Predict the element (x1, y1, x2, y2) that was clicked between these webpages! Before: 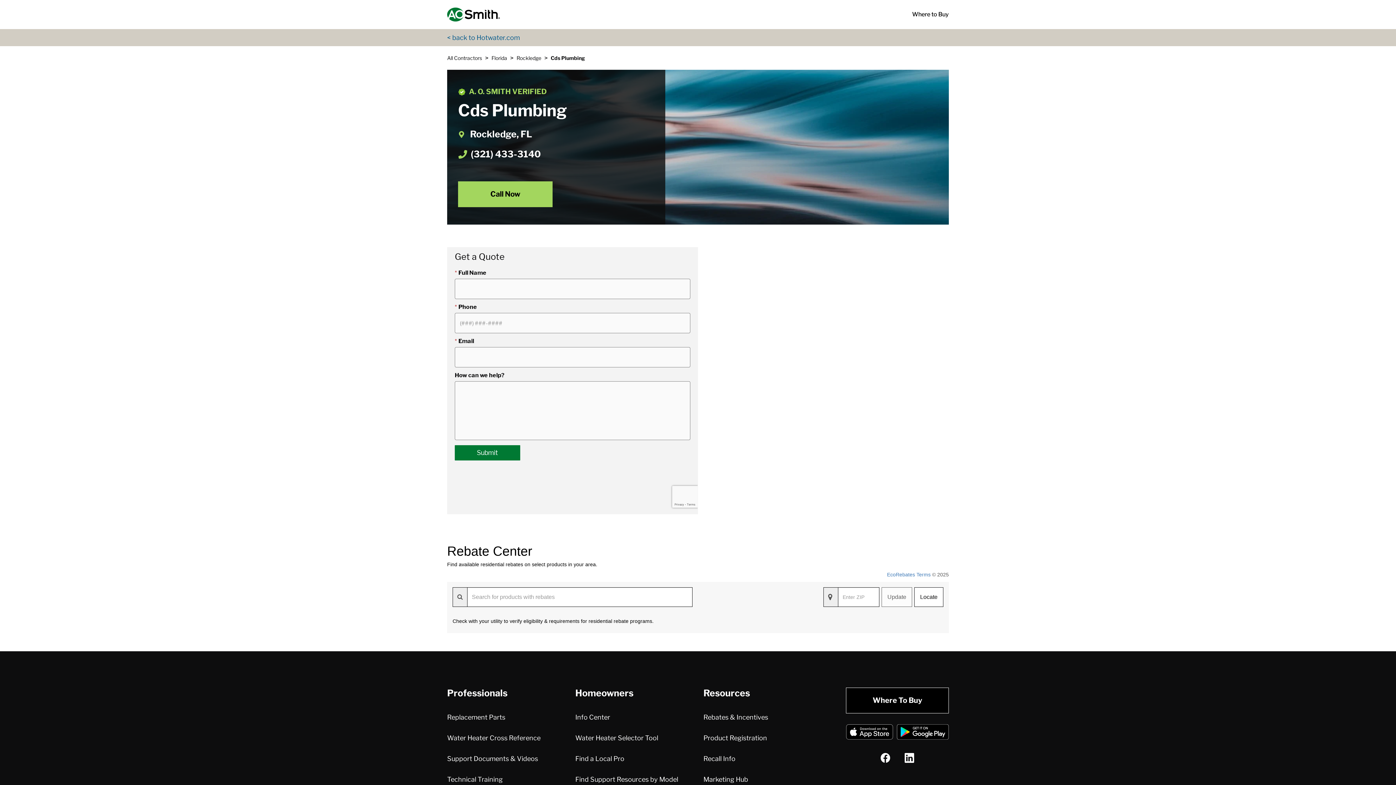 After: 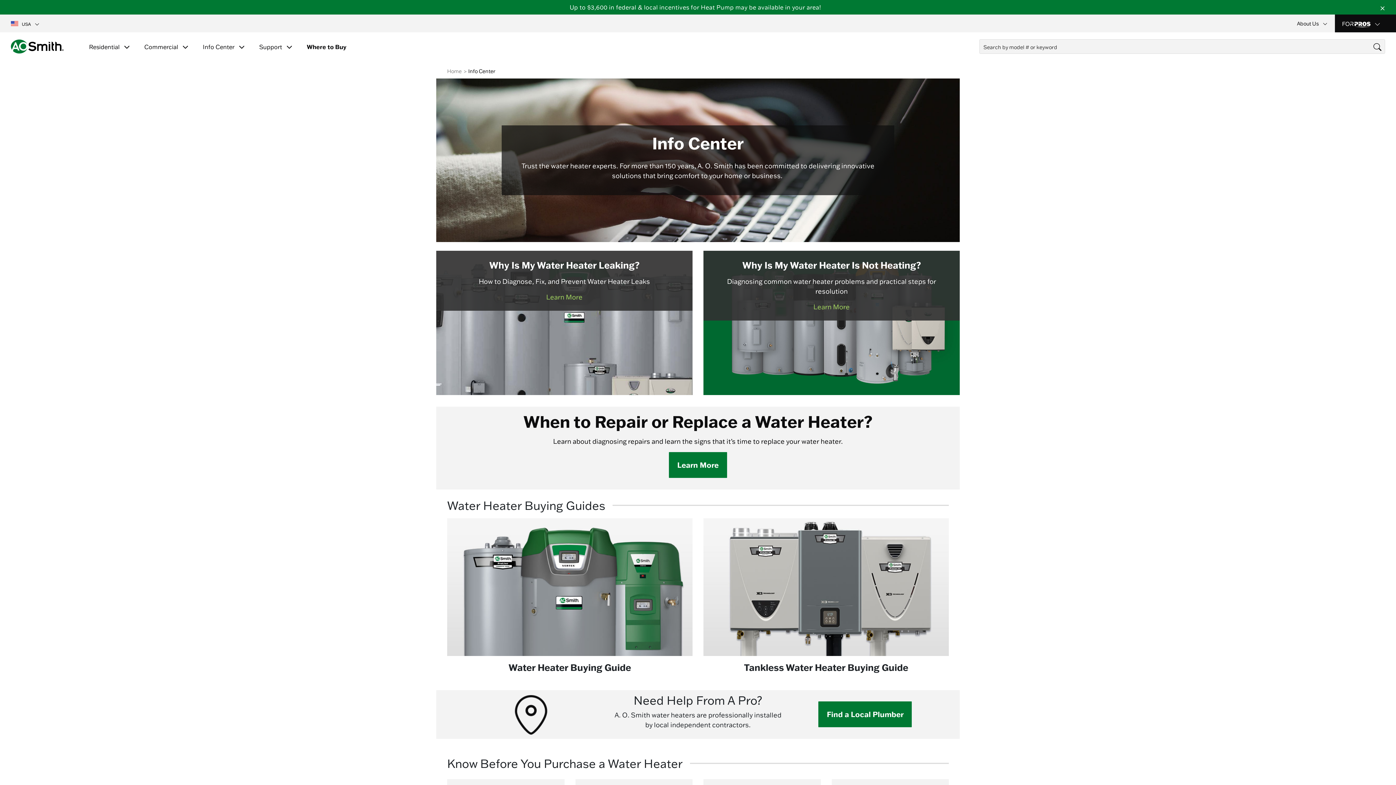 Action: label: Info Center bbox: (575, 702, 610, 710)